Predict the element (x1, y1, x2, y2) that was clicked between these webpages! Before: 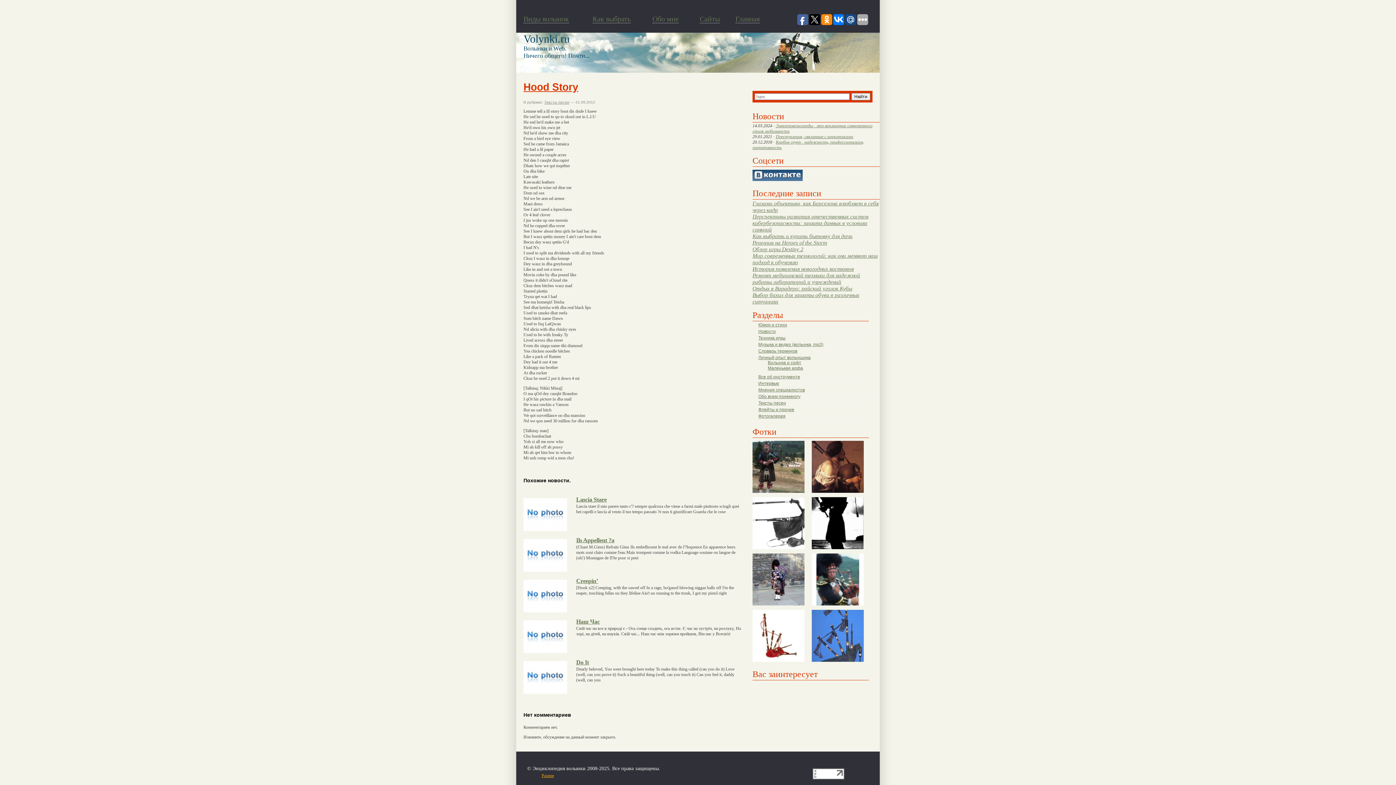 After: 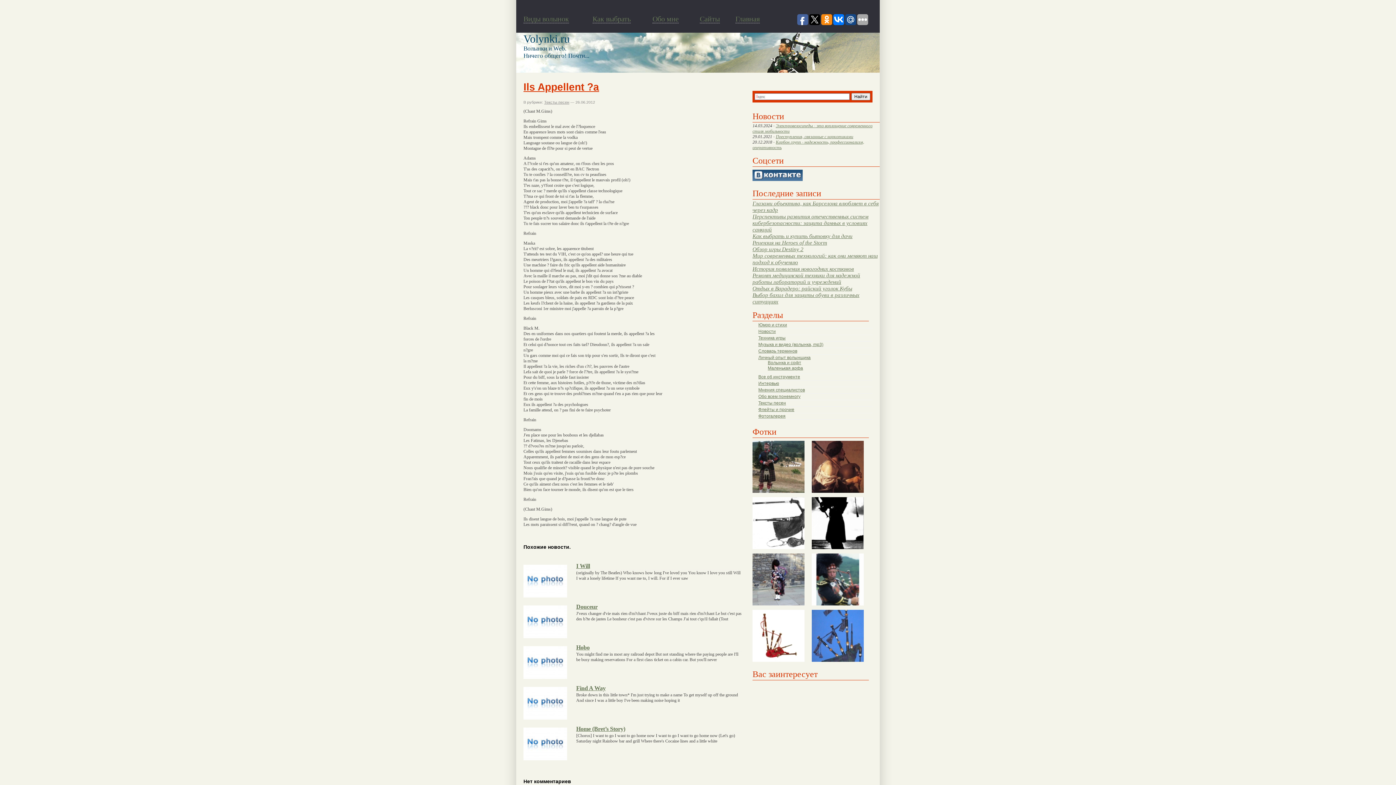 Action: label: Ils Appellent ?a bbox: (523, 536, 741, 544)